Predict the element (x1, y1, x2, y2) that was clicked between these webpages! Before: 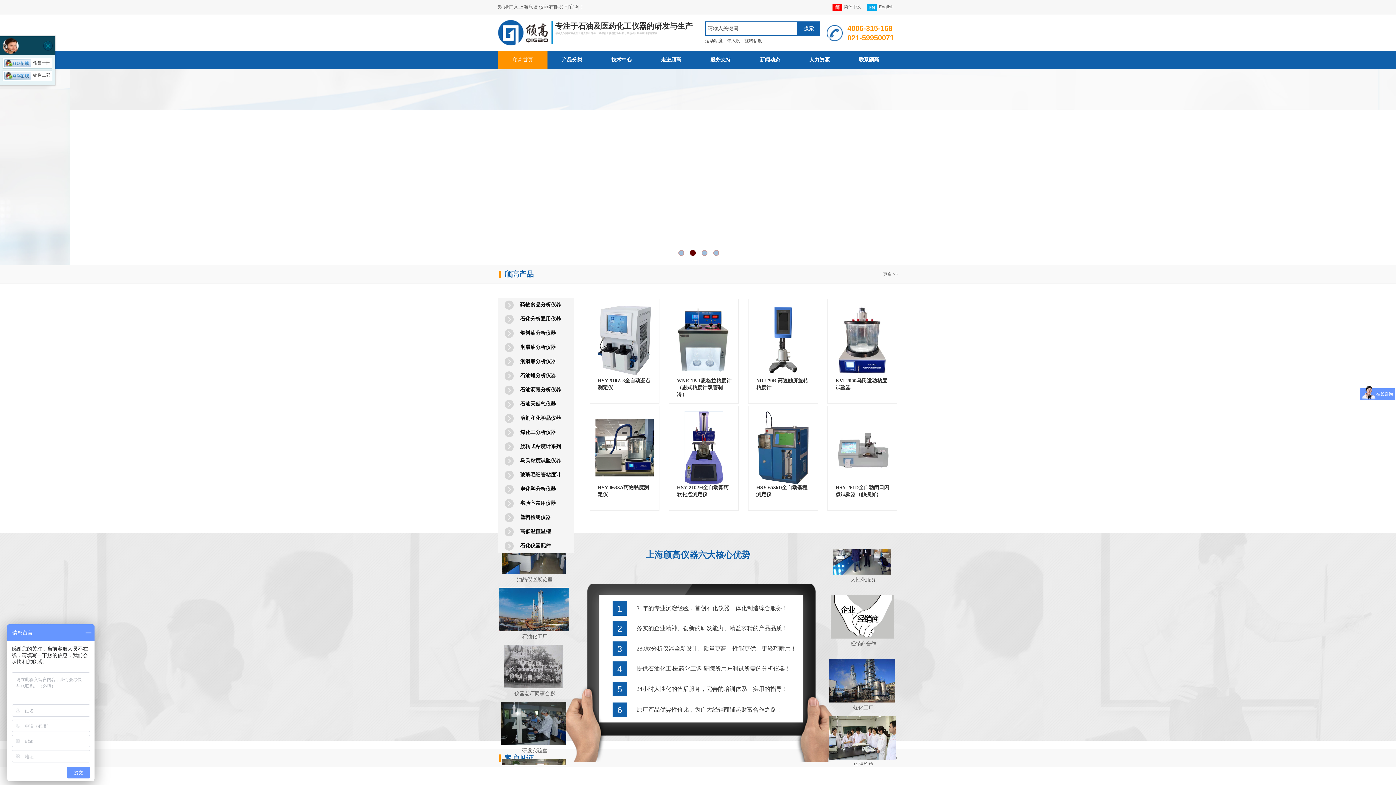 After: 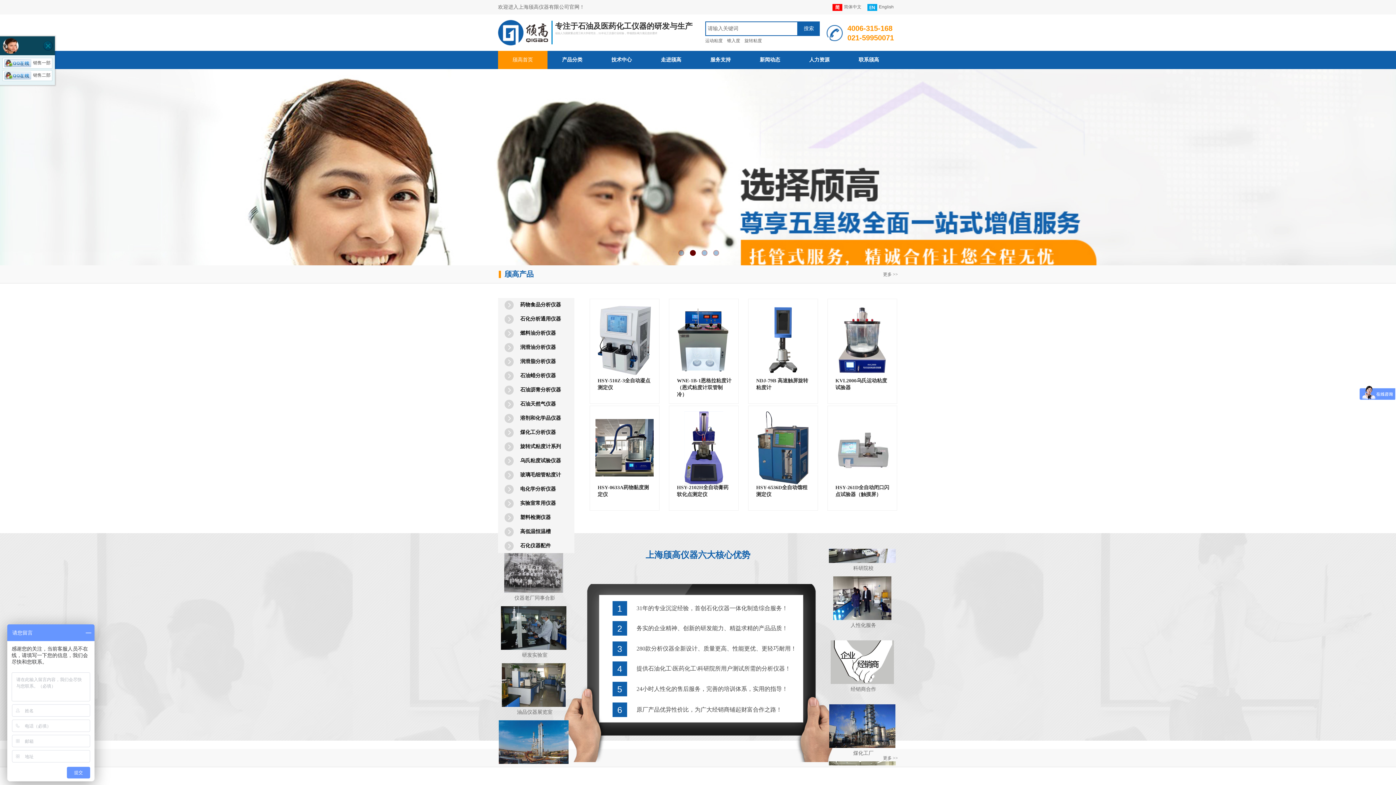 Action: bbox: (499, 703, 568, 708)